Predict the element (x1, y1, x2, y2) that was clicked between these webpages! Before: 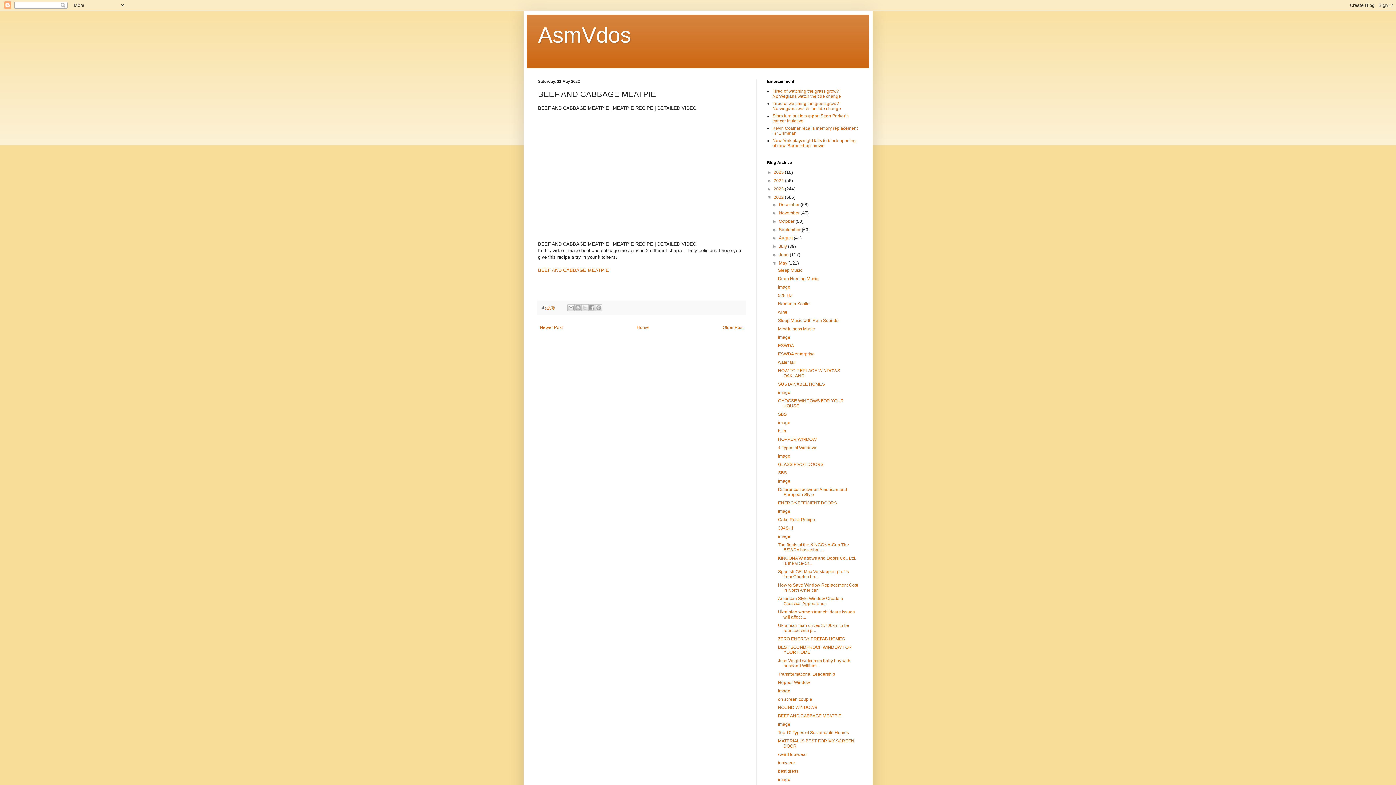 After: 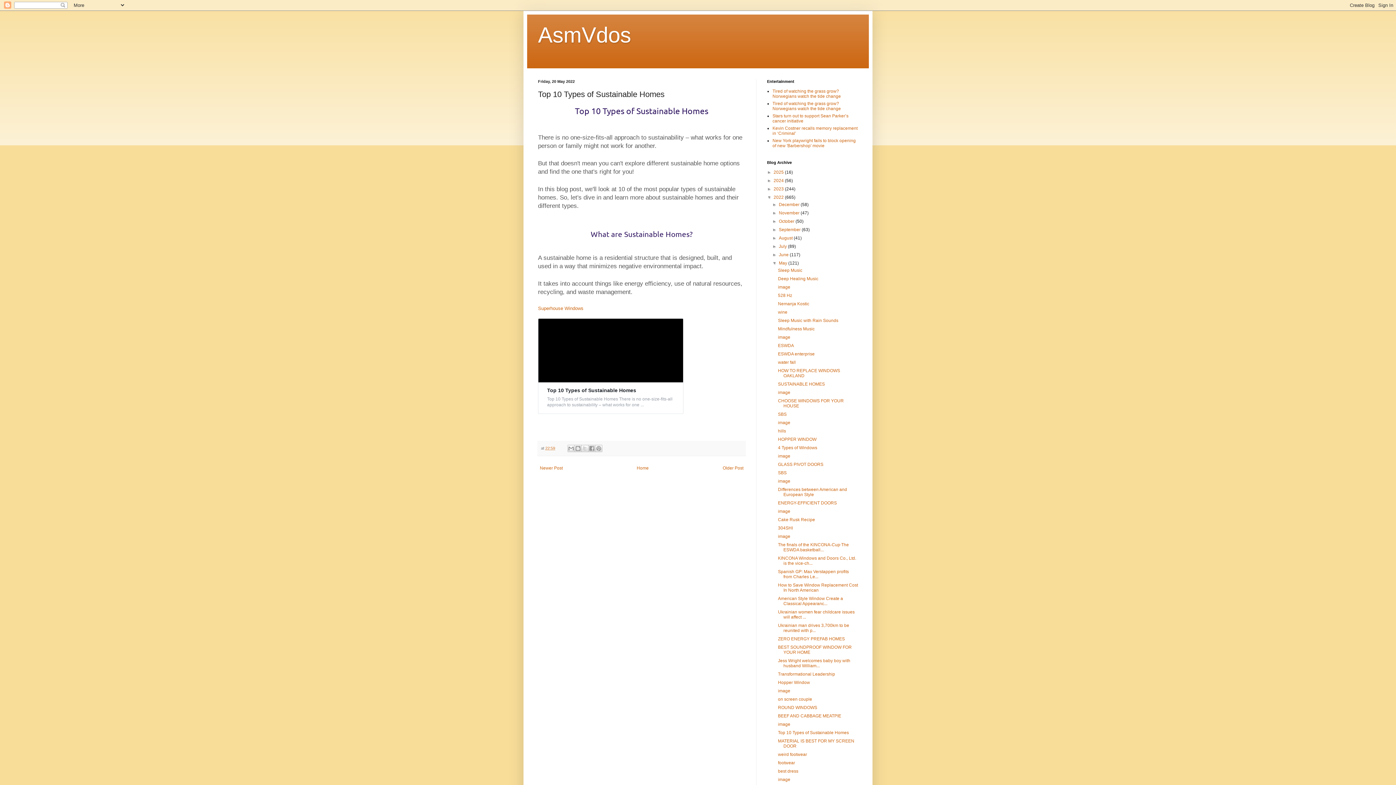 Action: label: Top 10 Types of Sustainable Homes bbox: (778, 730, 849, 735)